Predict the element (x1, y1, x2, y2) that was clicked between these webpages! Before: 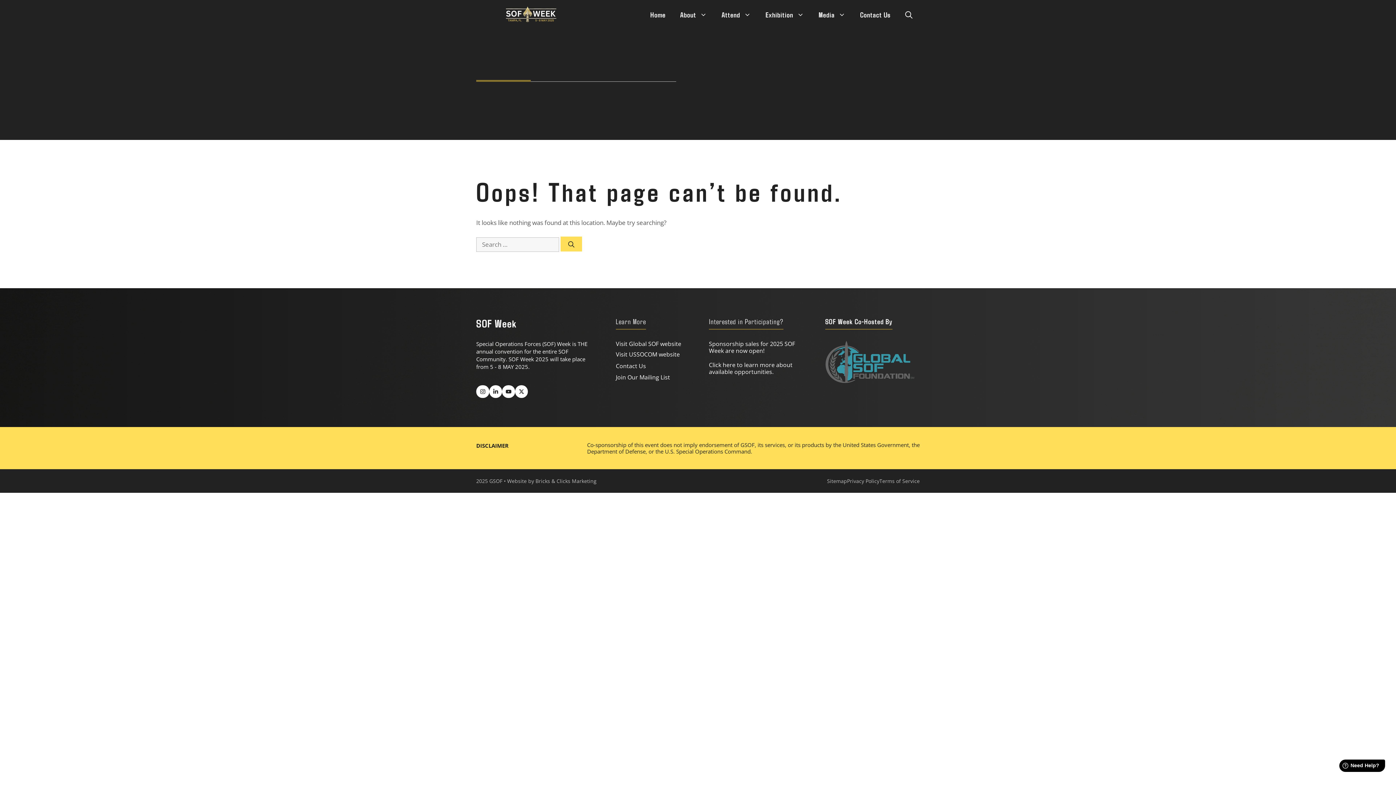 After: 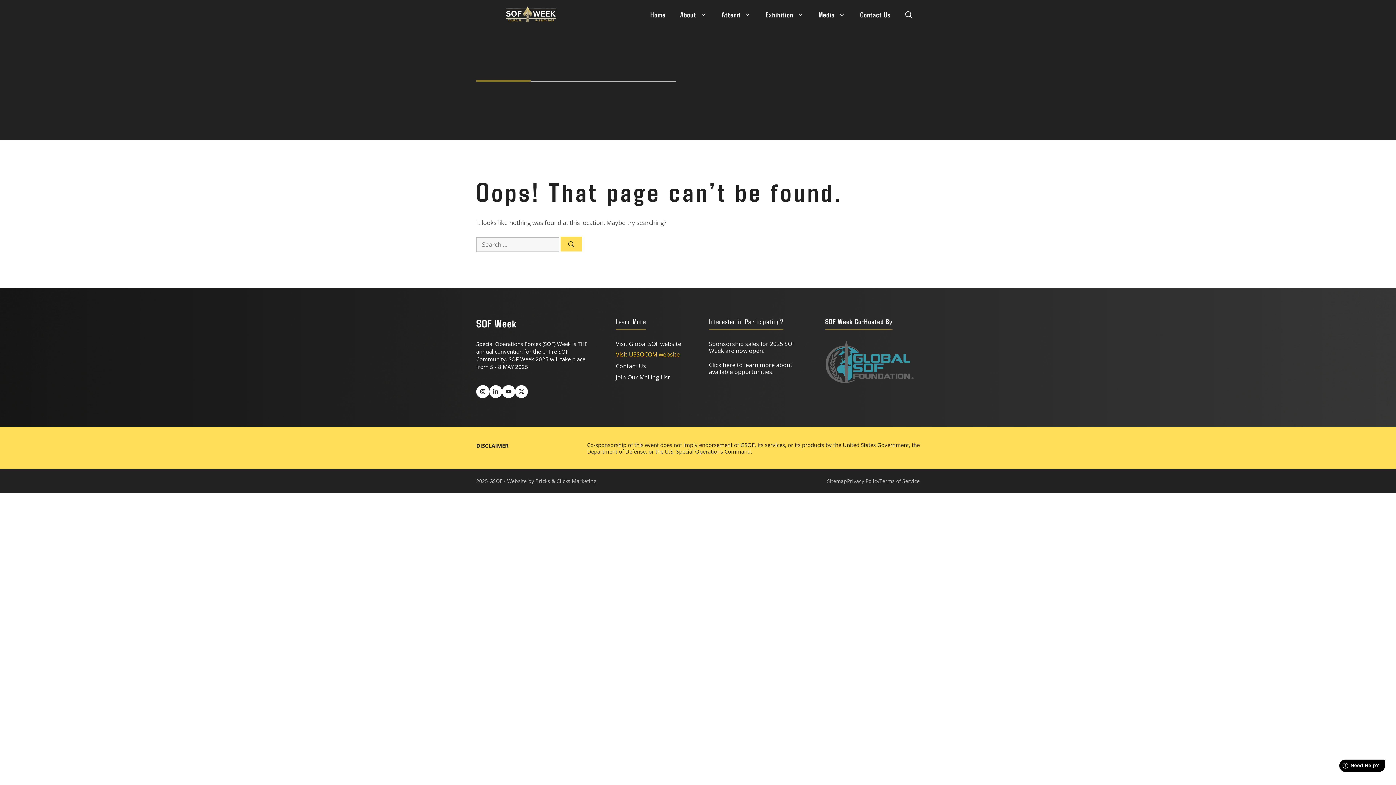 Action: bbox: (616, 351, 680, 358) label: Visit USSOCOM website